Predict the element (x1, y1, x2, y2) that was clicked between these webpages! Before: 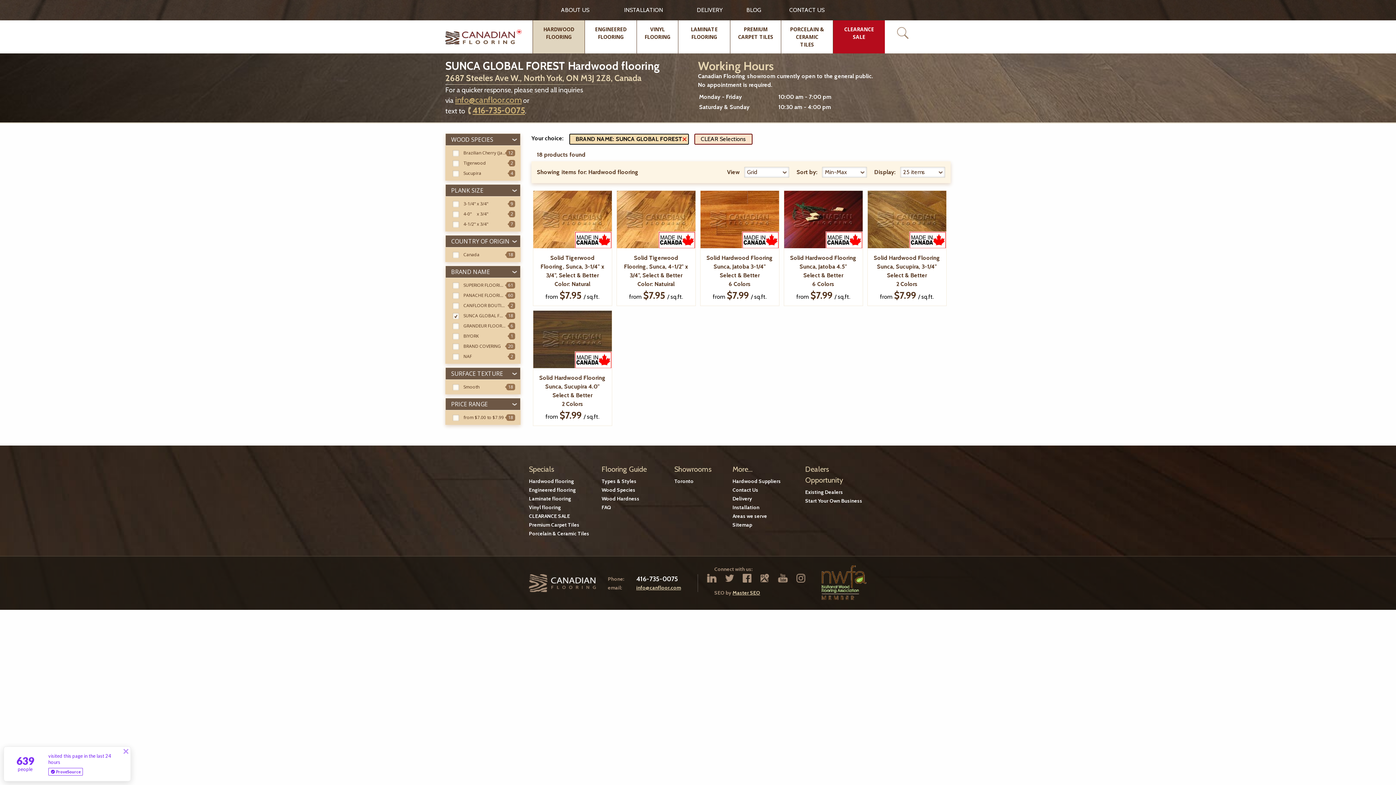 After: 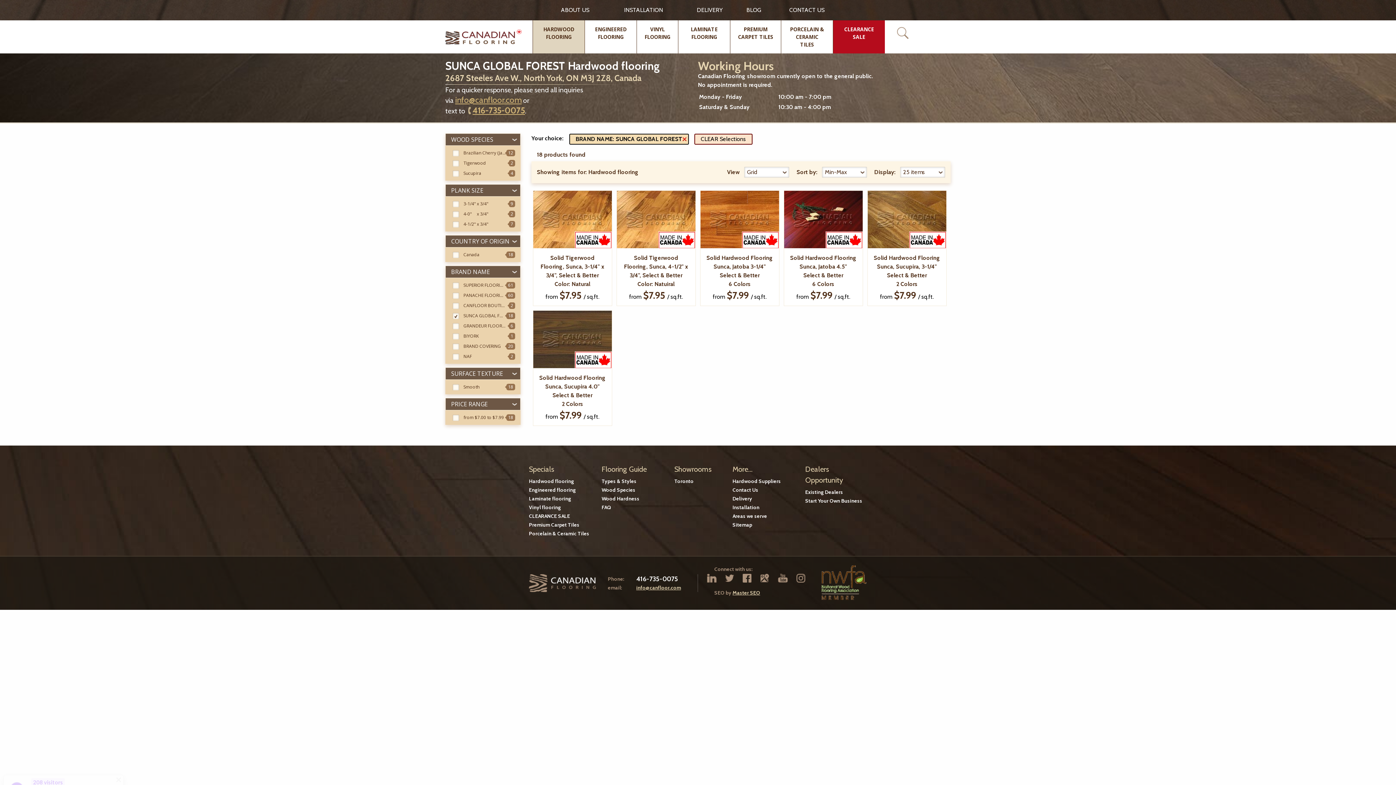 Action: bbox: (725, 574, 734, 582)